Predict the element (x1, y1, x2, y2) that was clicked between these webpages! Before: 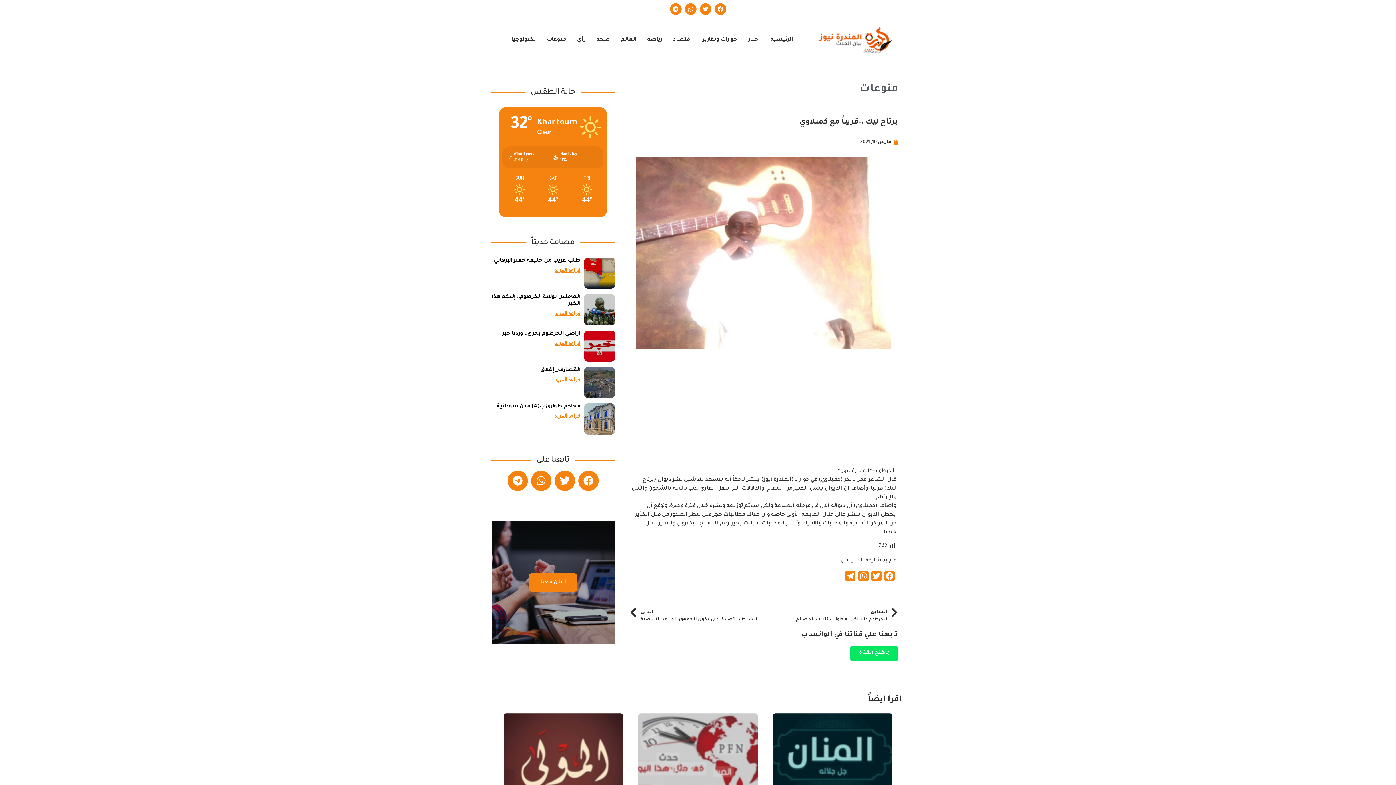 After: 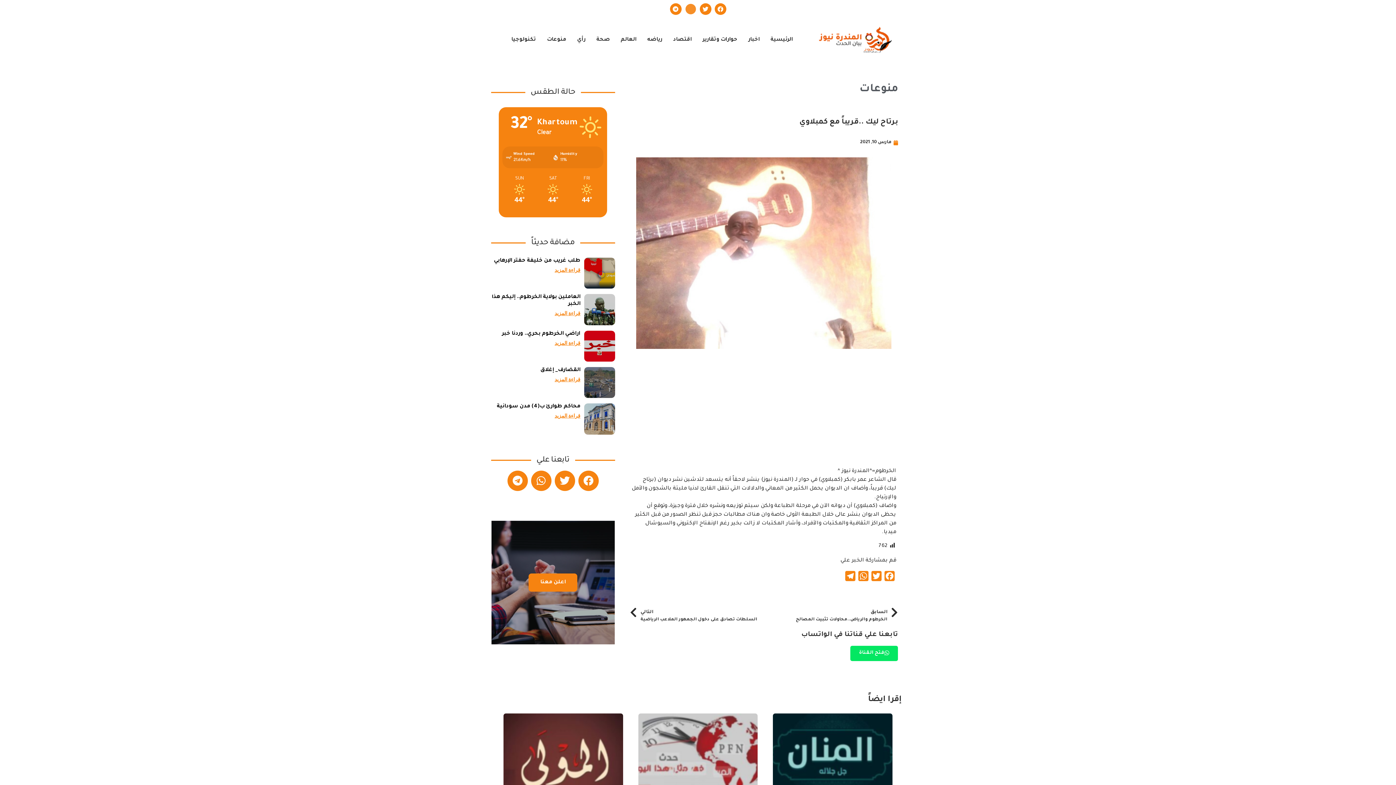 Action: bbox: (684, 3, 696, 14) label: Whatsapp